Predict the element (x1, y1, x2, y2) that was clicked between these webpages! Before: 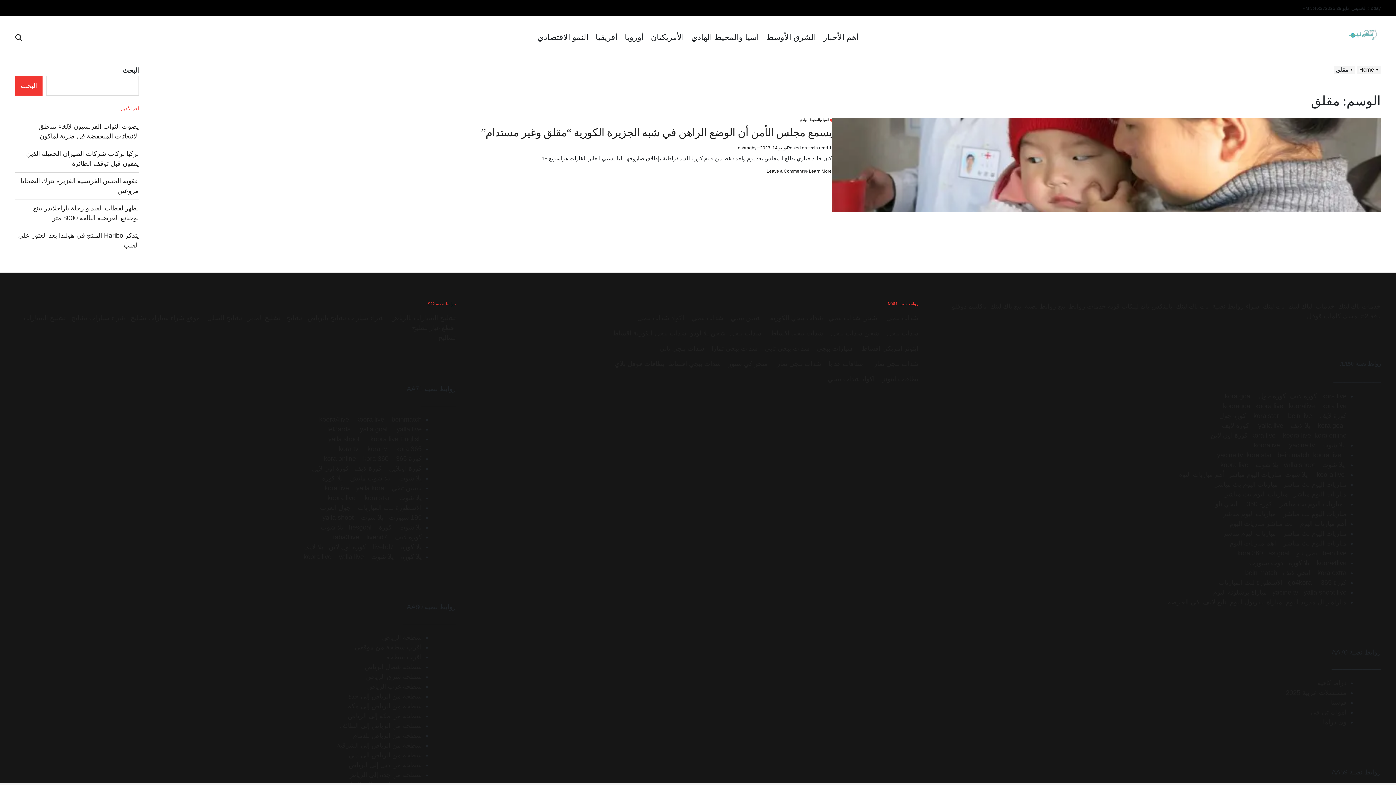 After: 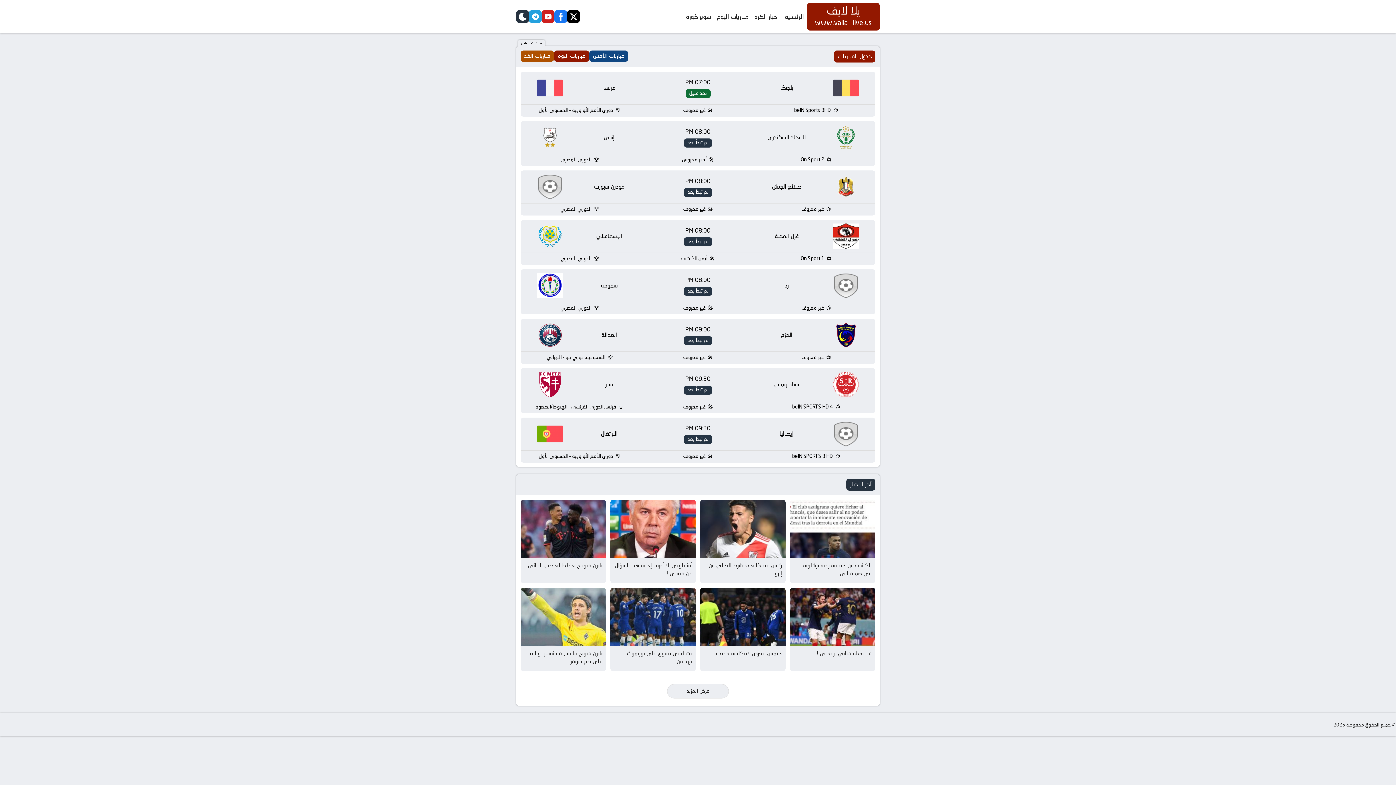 Action: bbox: (338, 553, 364, 560) label: yalla live